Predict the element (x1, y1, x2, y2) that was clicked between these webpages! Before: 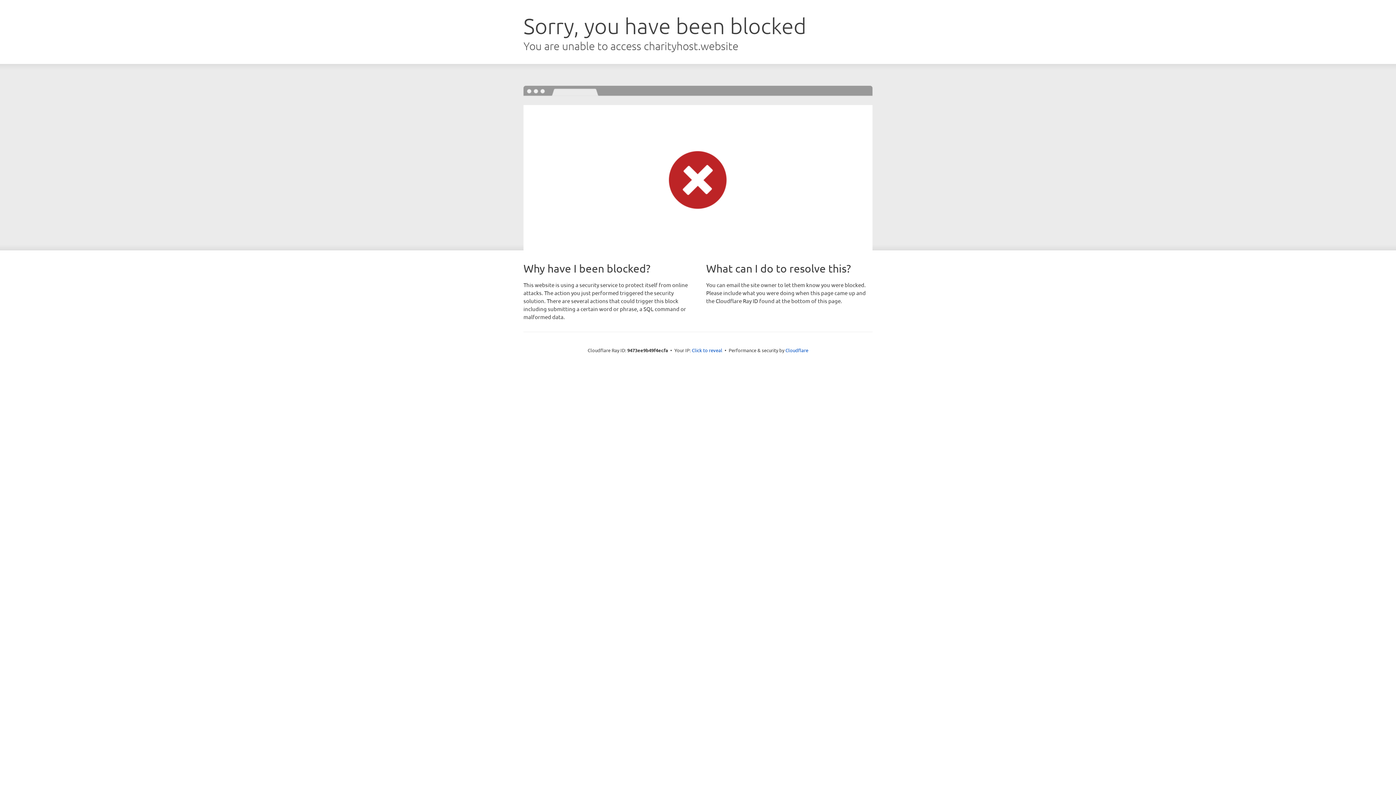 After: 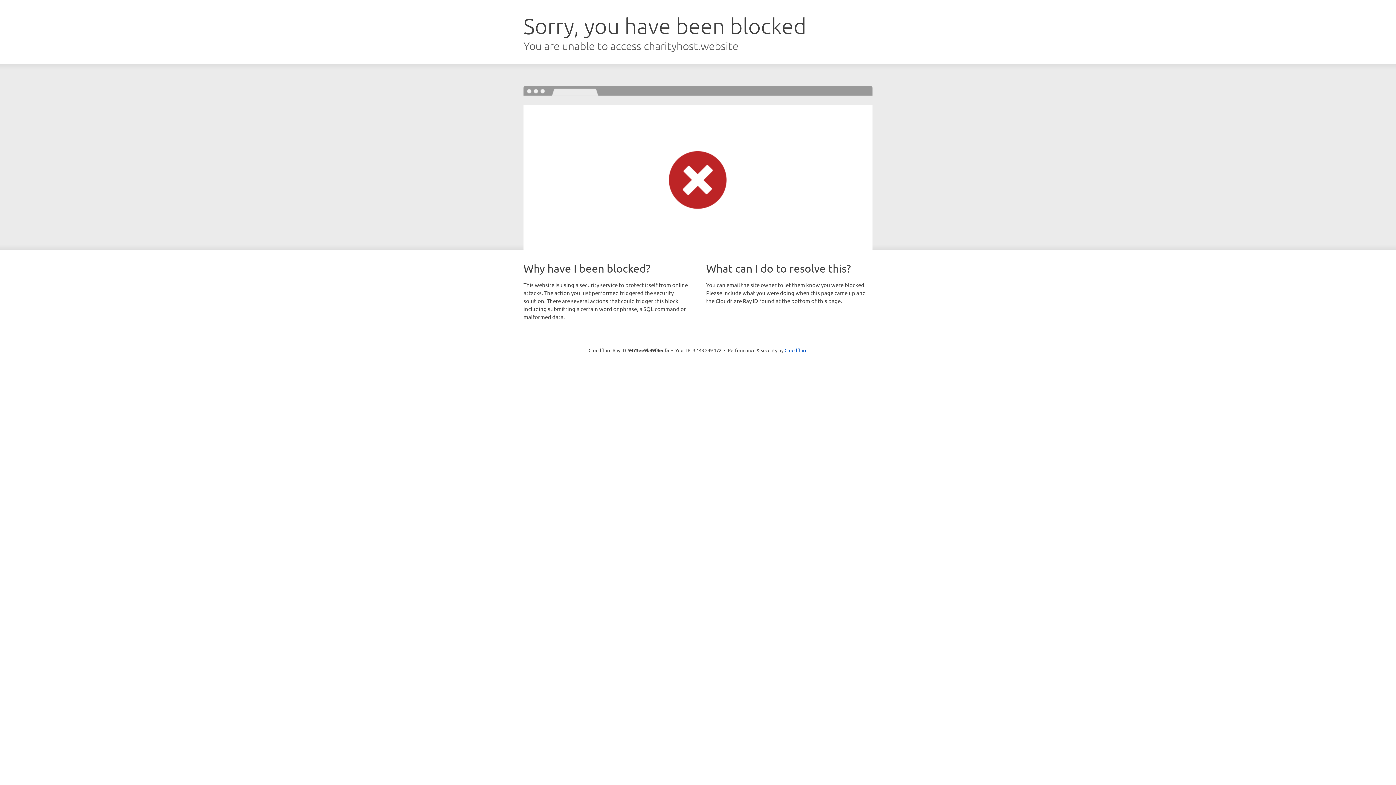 Action: bbox: (692, 346, 722, 353) label: Click to reveal